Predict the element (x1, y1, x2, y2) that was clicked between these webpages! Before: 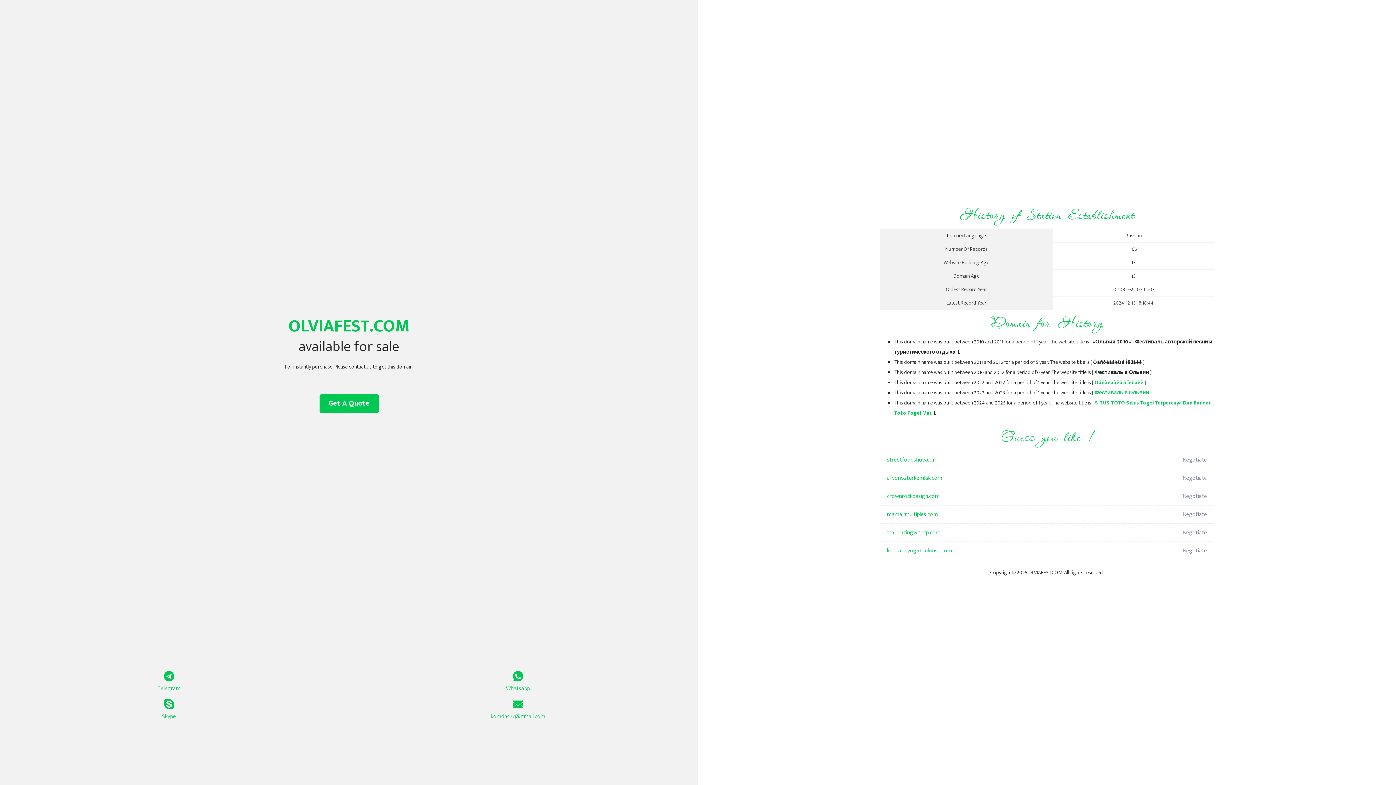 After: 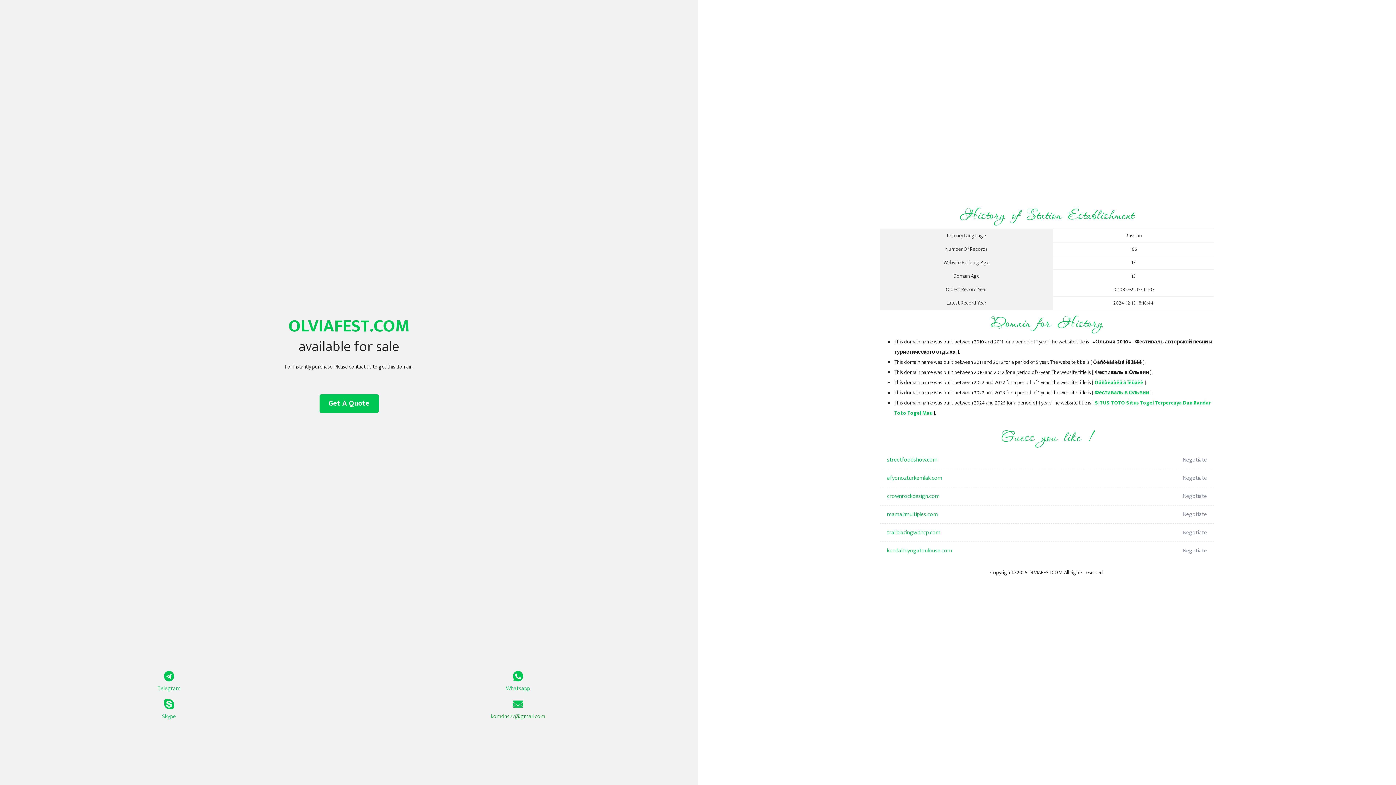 Action: label: komdns77@gmail.com bbox: (349, 699, 687, 721)